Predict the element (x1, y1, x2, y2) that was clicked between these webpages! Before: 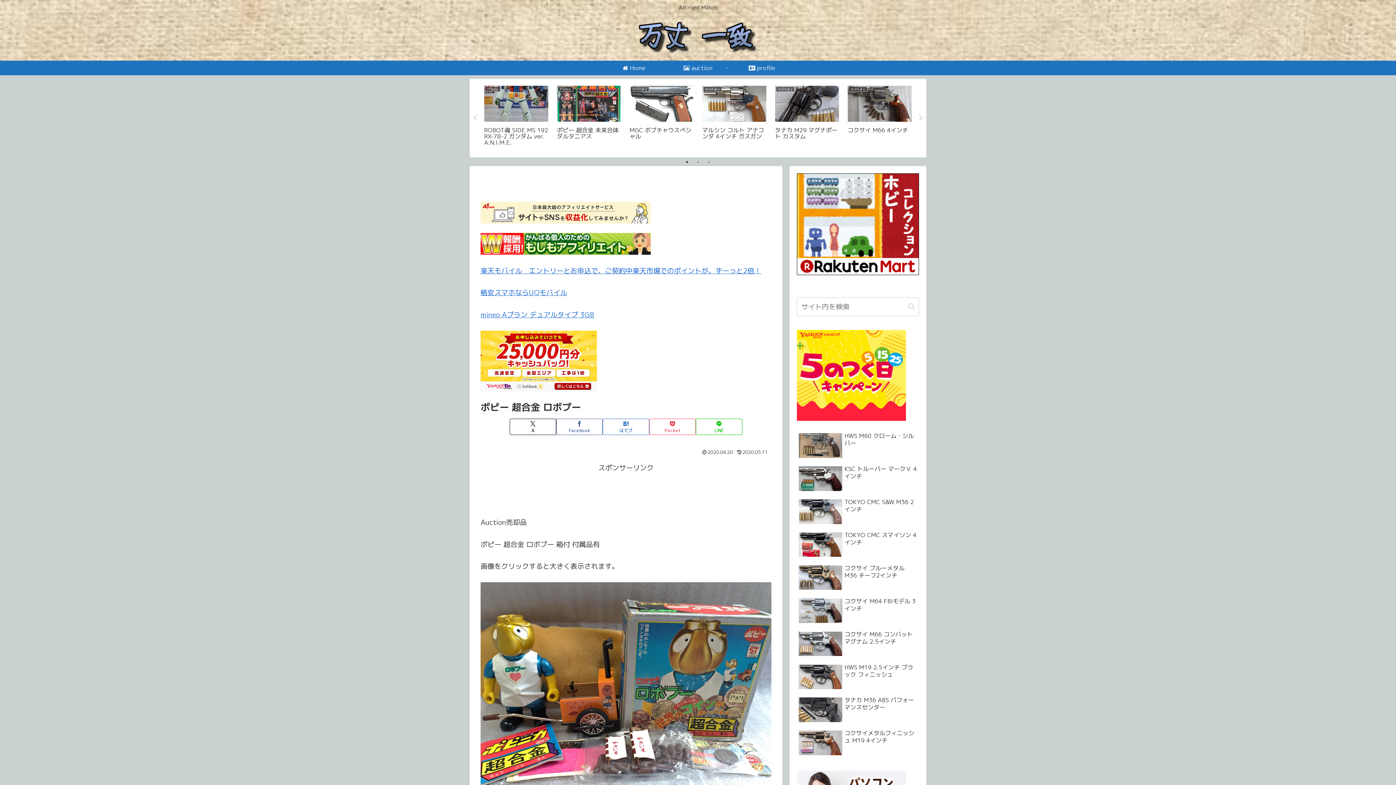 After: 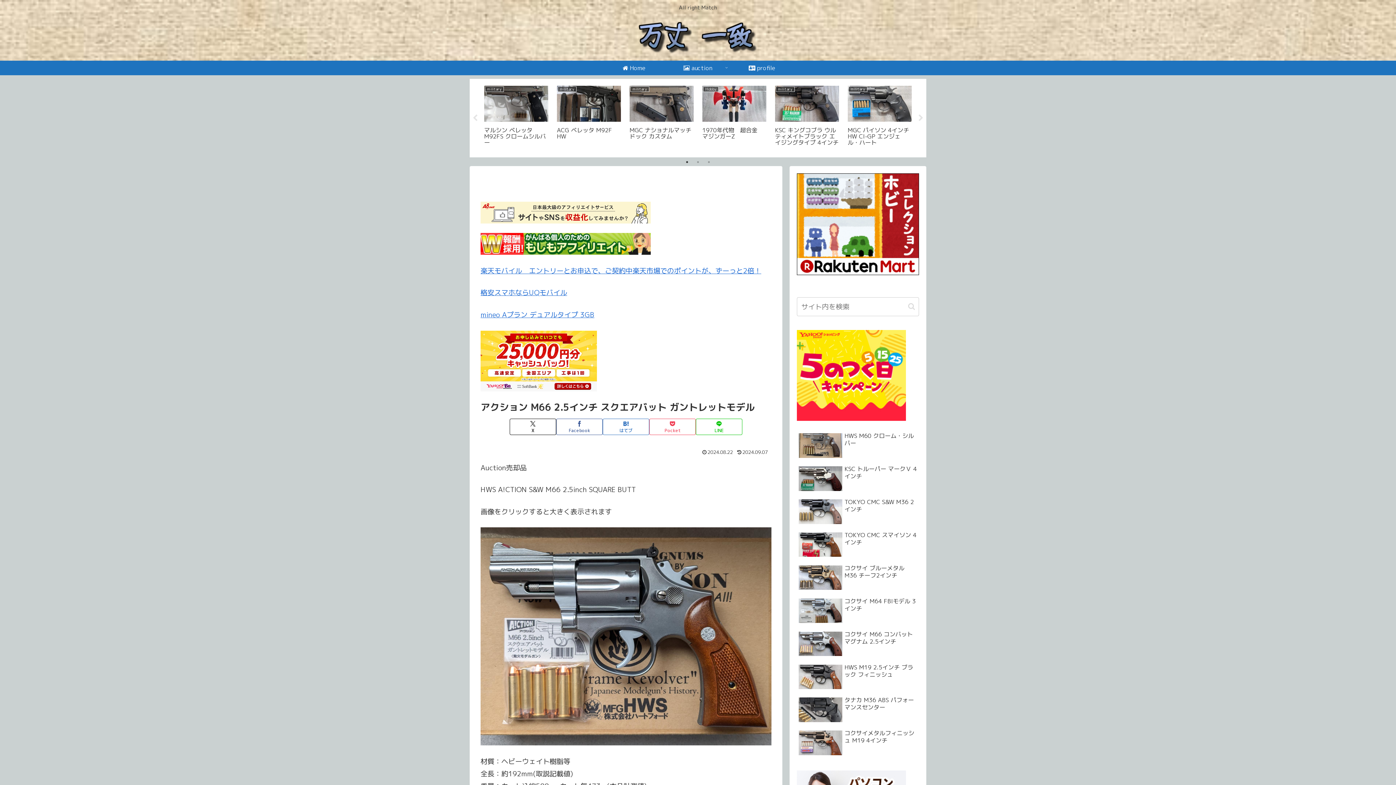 Action: label: military
アクション M66 2.5インチ スクエアバット ガントレットモデル bbox: (700, 83, 768, 150)